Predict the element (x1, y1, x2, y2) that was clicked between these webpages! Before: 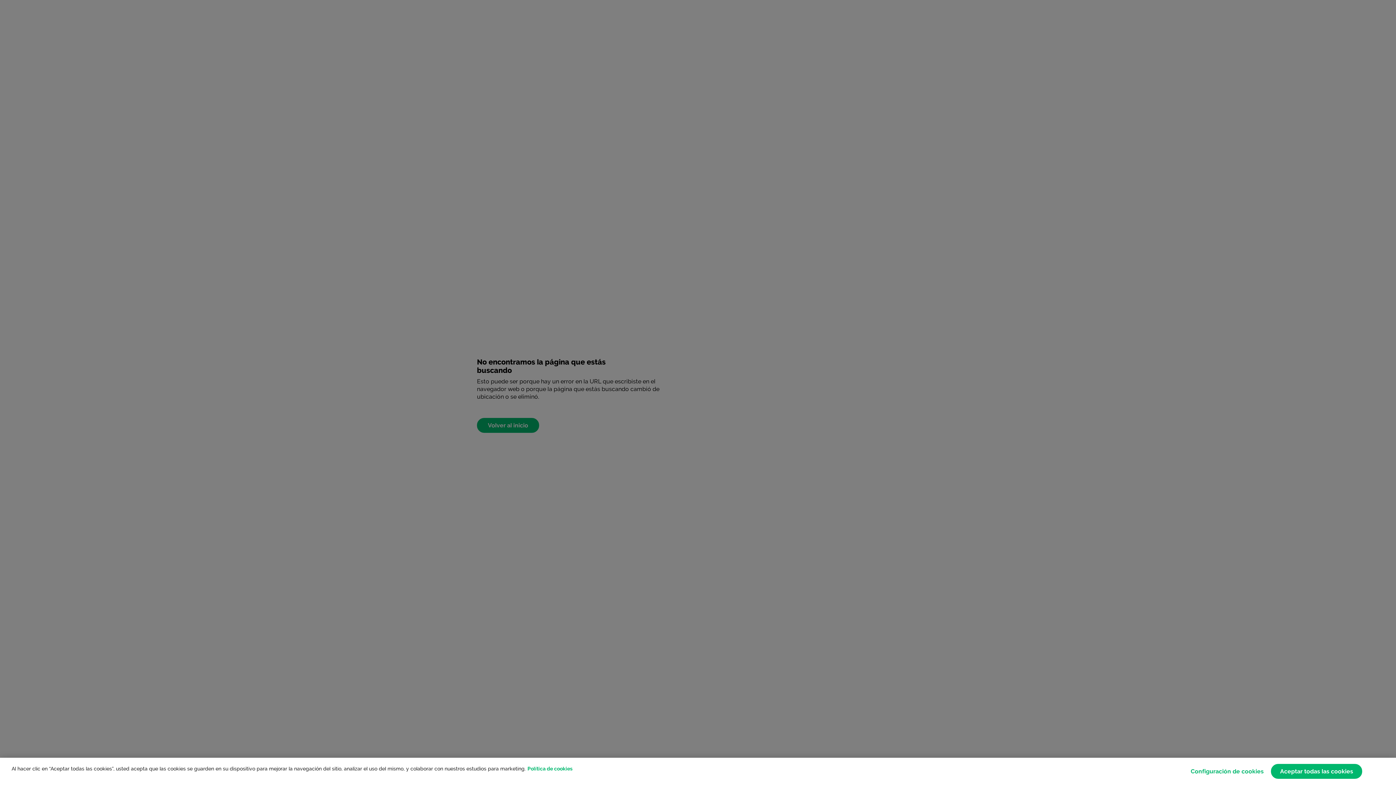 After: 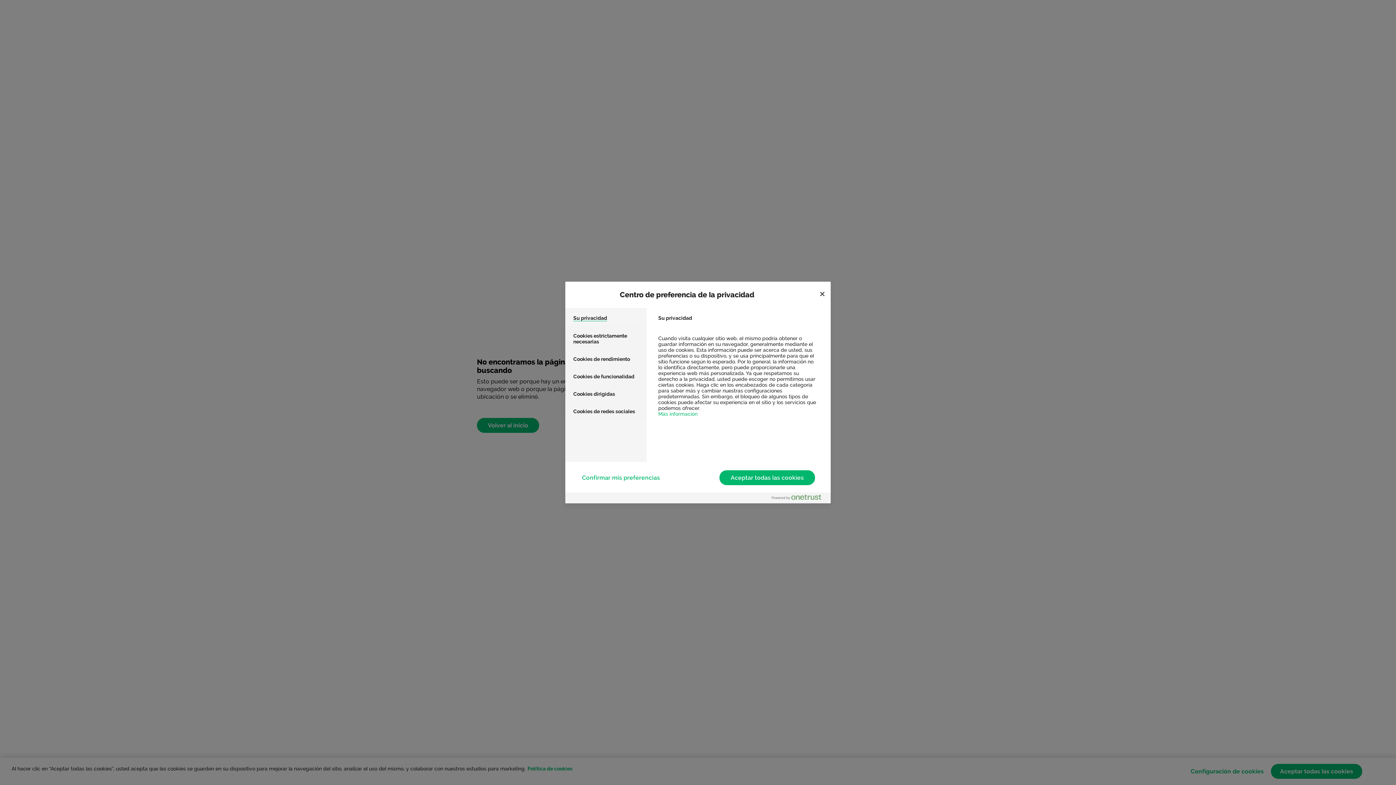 Action: bbox: (1191, 764, 1264, 779) label: Configuración de cookies